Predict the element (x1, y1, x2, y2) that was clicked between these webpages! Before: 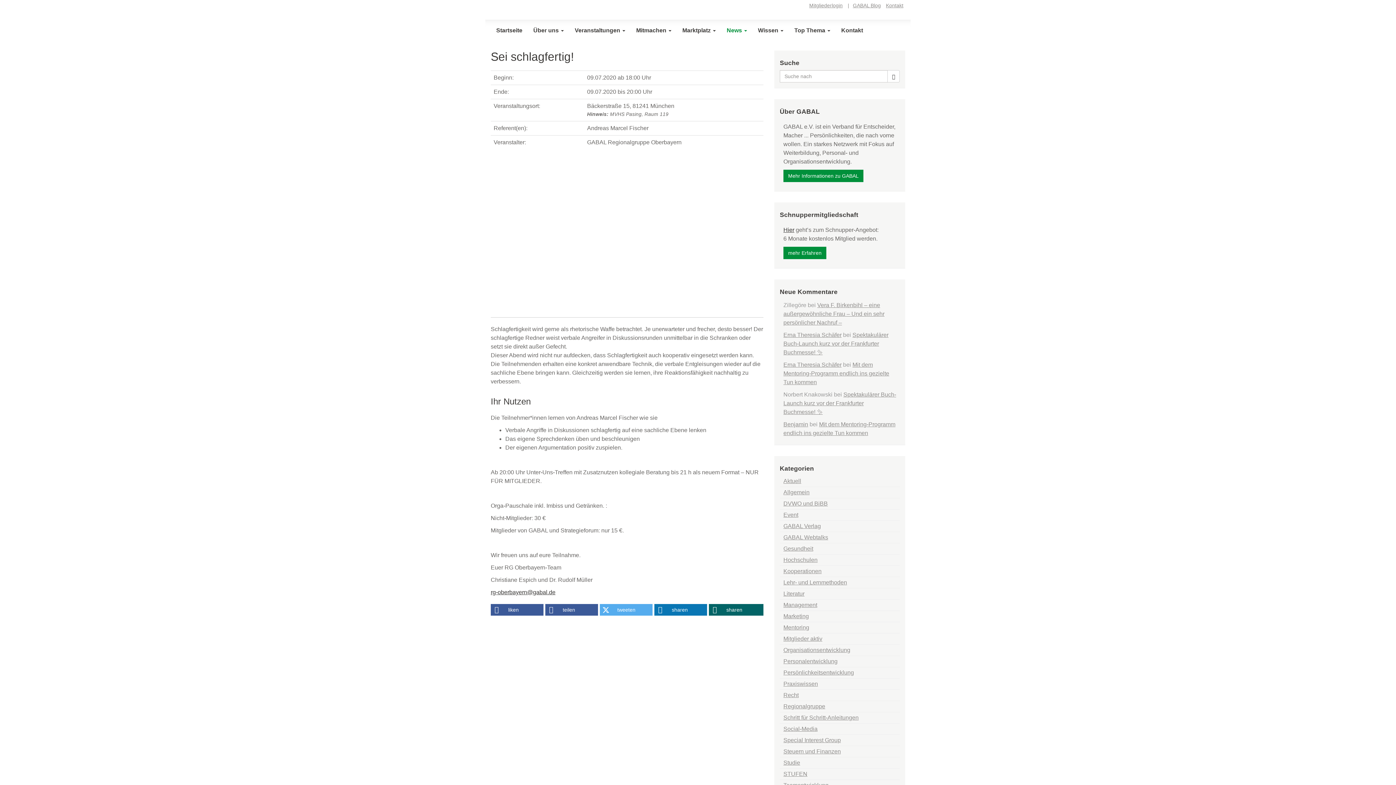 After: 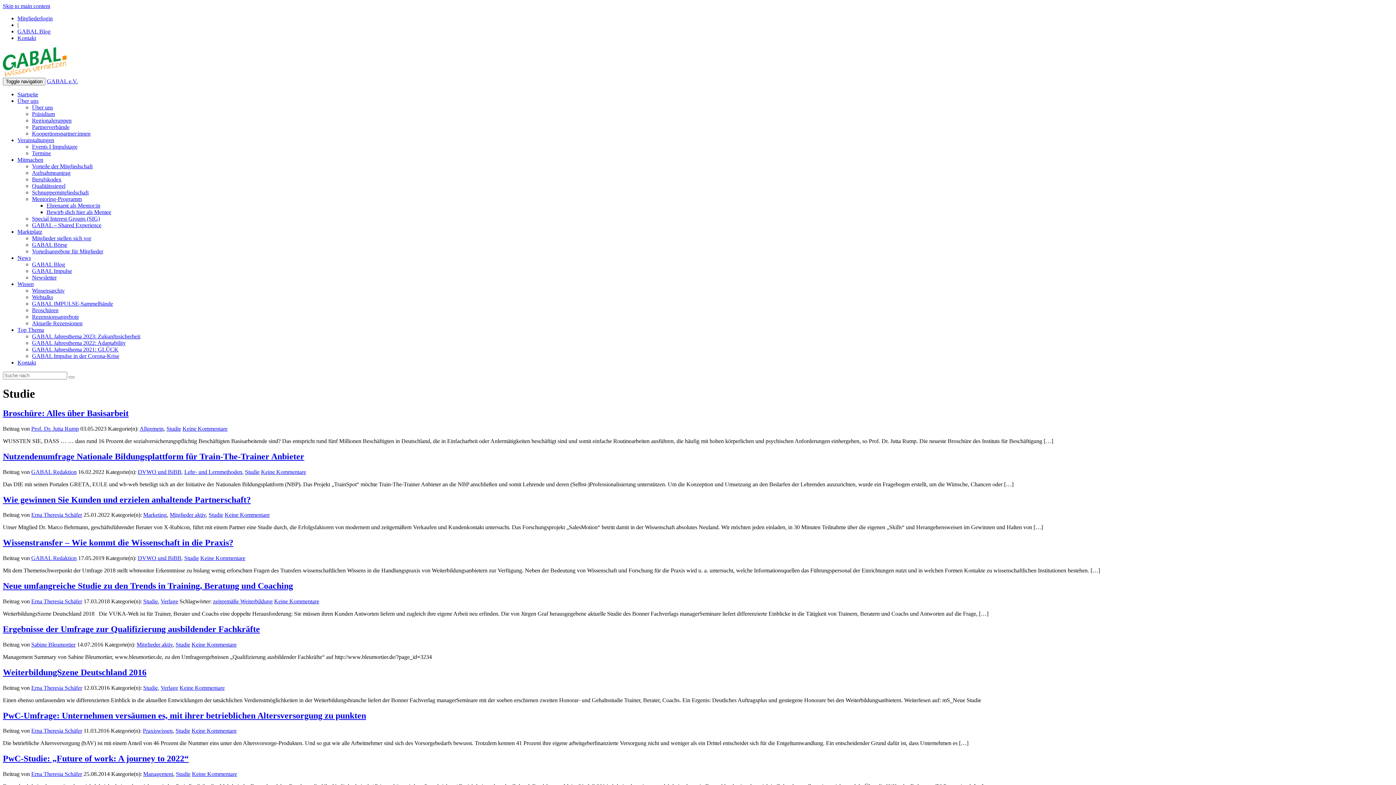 Action: bbox: (780, 757, 900, 769) label: Studie